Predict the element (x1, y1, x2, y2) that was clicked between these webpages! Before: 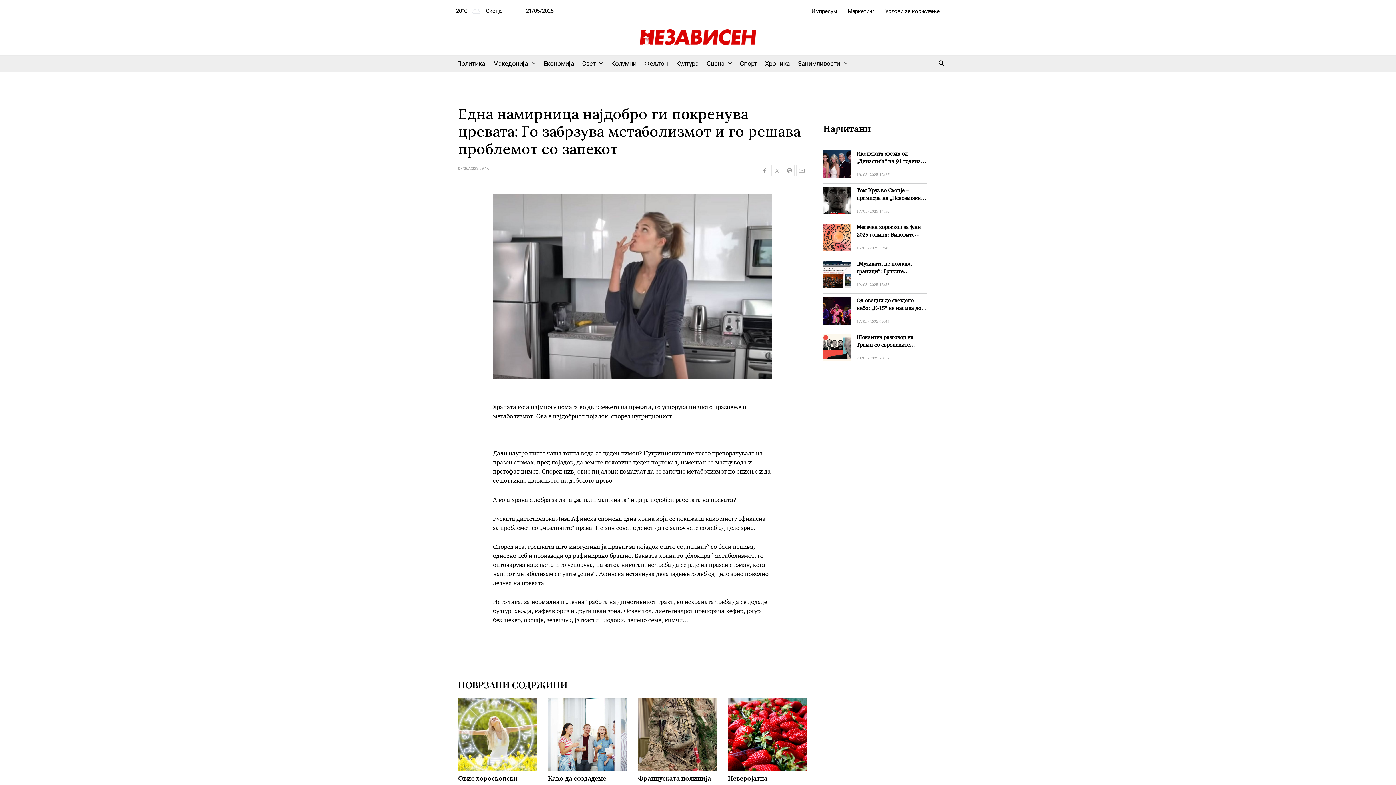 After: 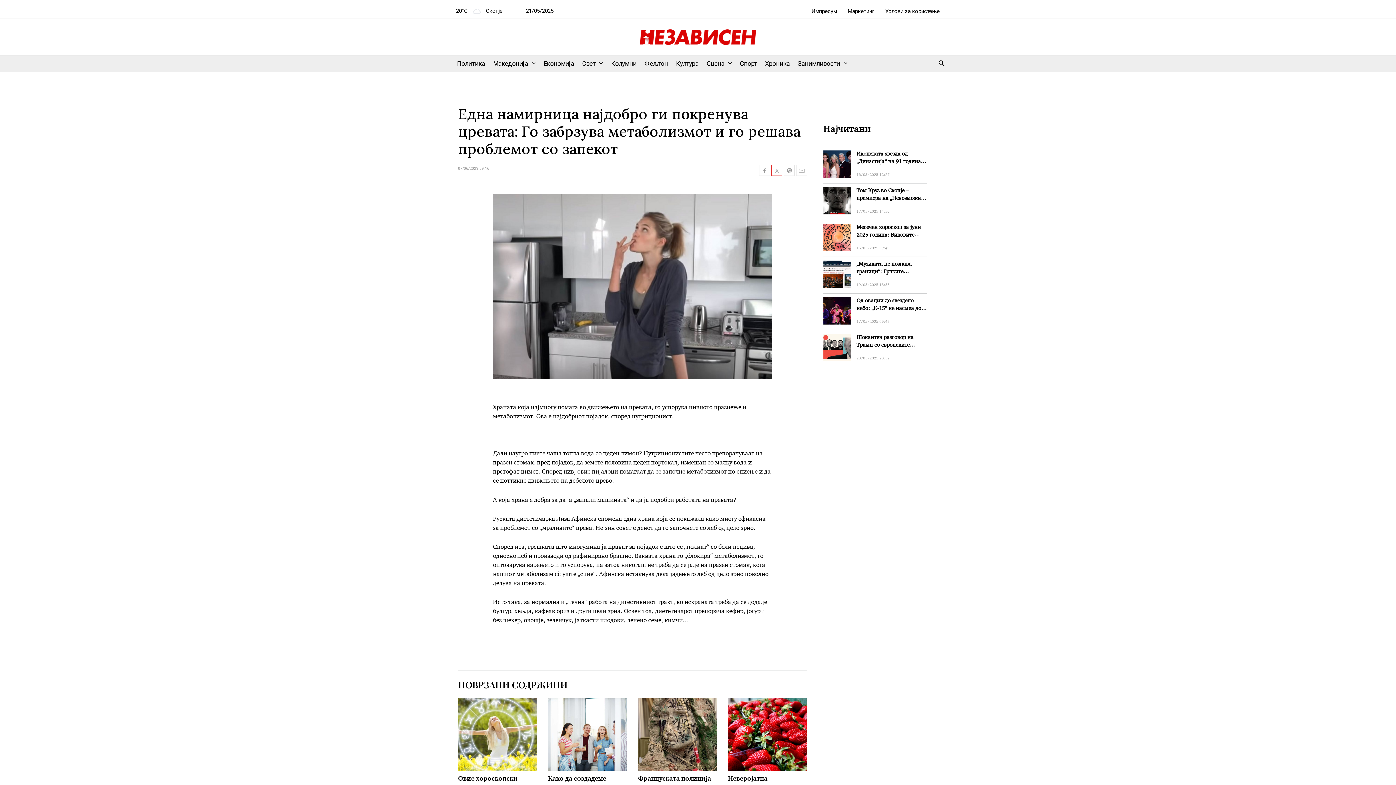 Action: bbox: (774, 167, 779, 173)